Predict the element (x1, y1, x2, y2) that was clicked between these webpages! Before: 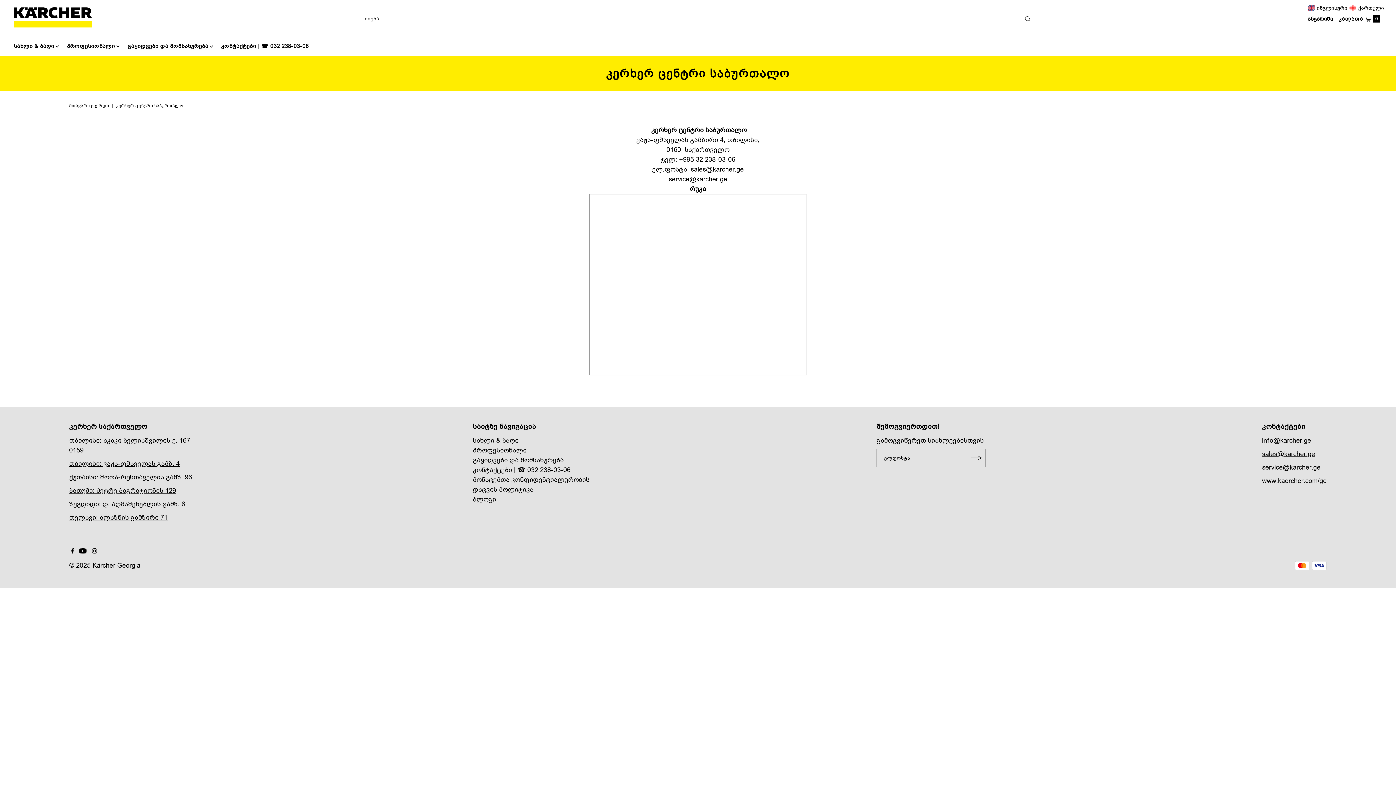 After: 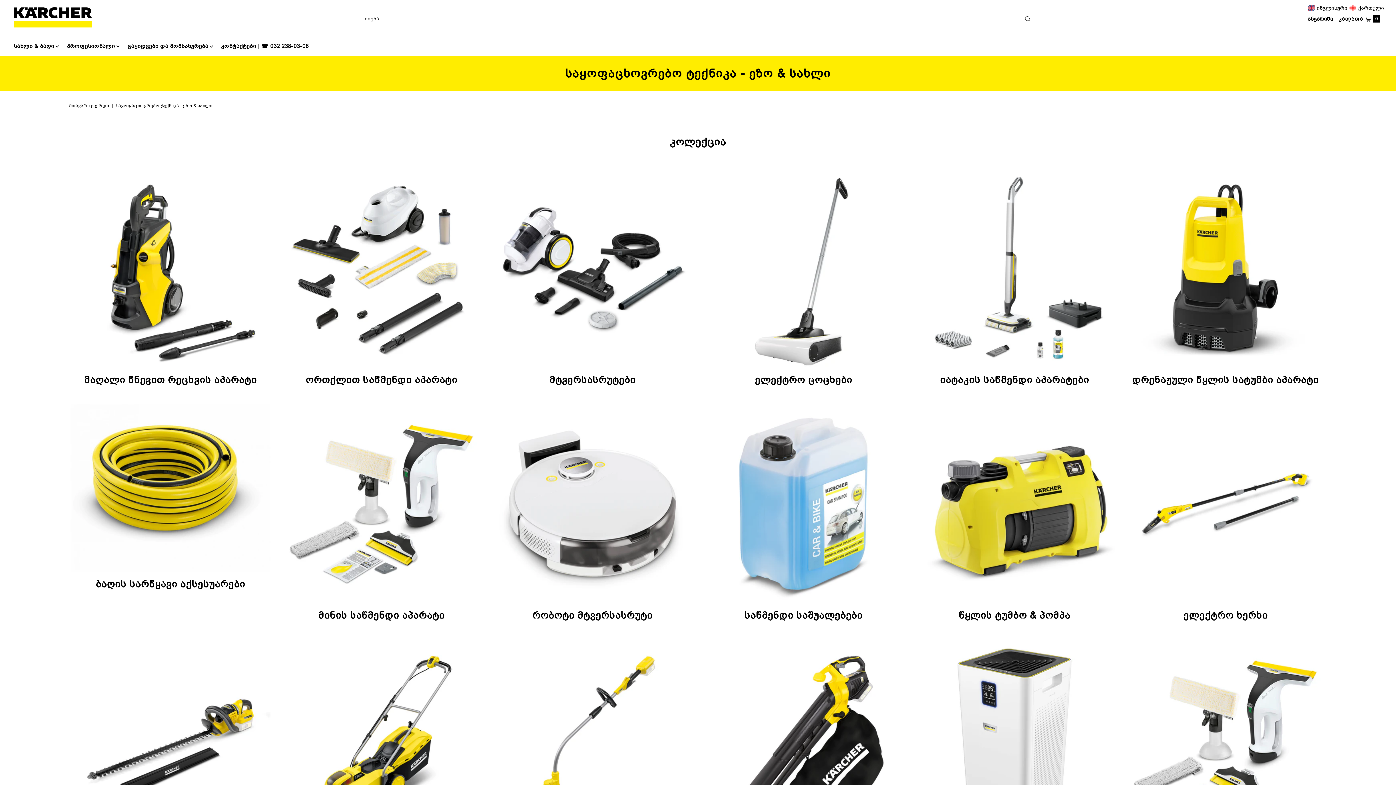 Action: bbox: (8, 37, 59, 55) label: სახლი & ბაღი